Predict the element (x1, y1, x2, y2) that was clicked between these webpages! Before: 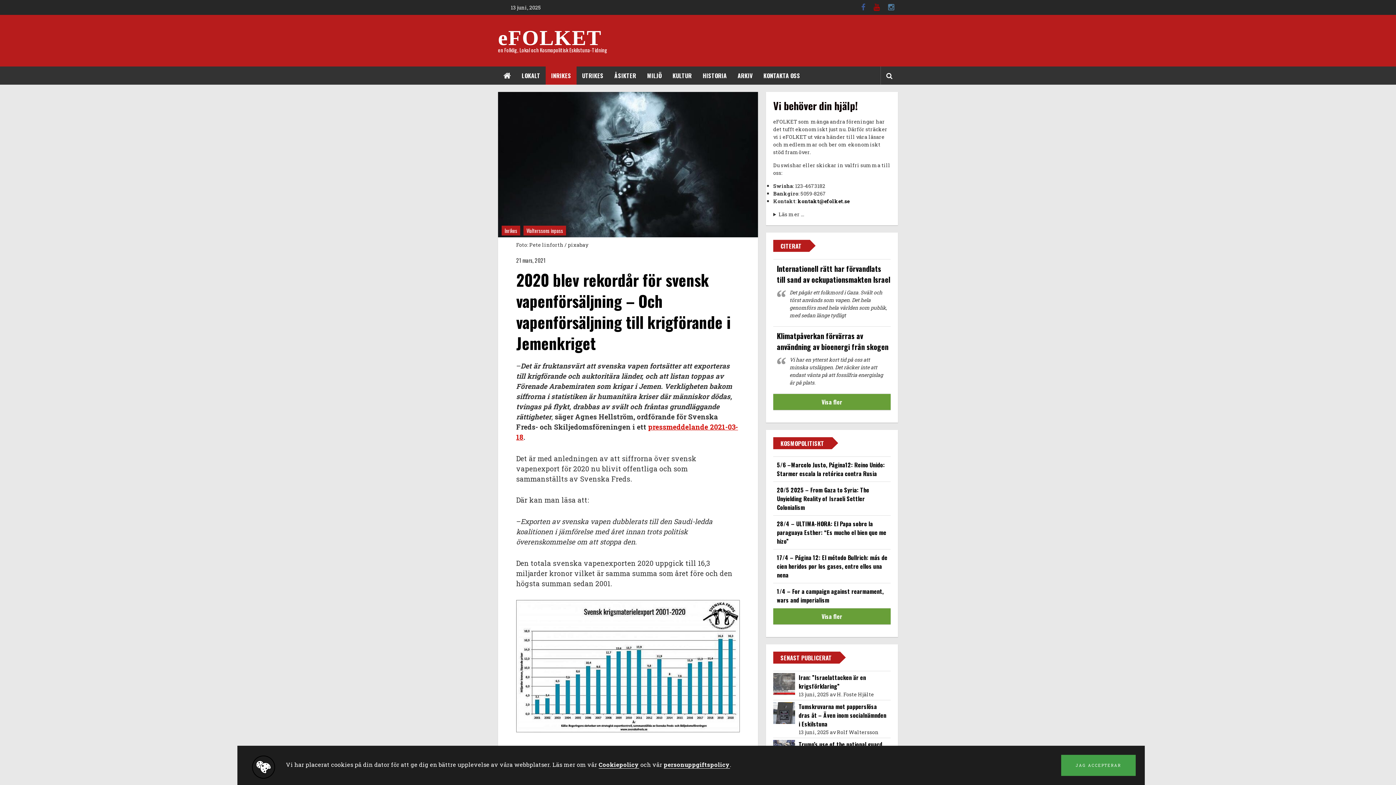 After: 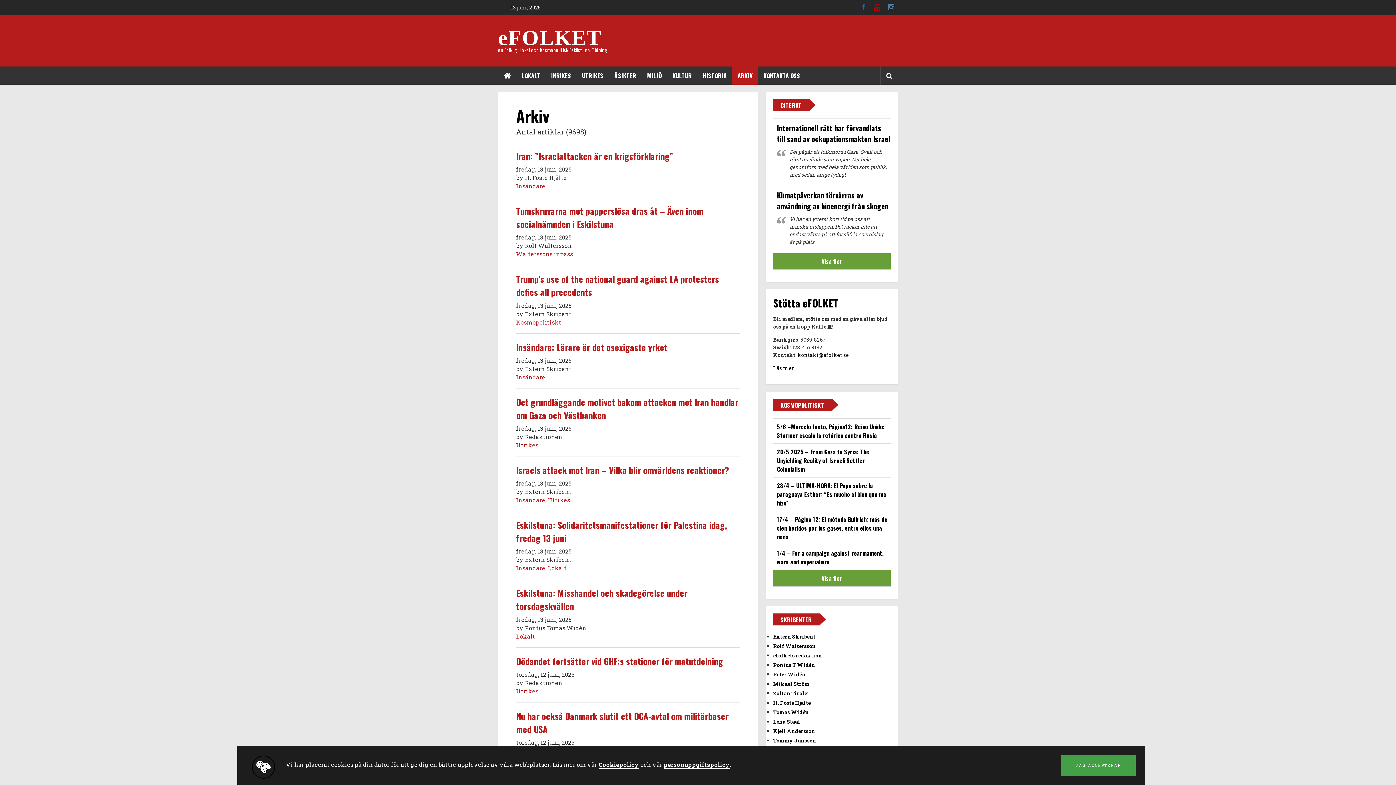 Action: bbox: (737, 66, 752, 84) label: ARKIV